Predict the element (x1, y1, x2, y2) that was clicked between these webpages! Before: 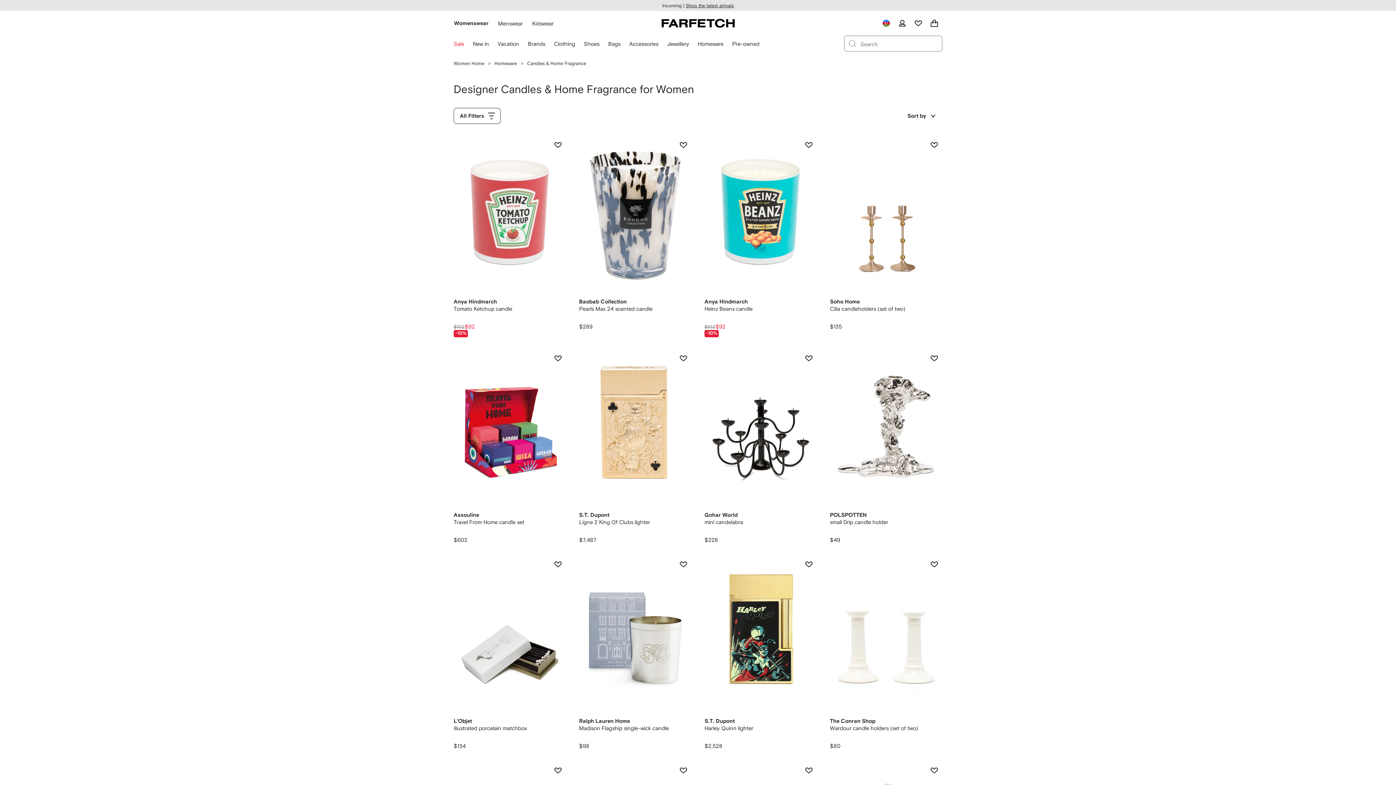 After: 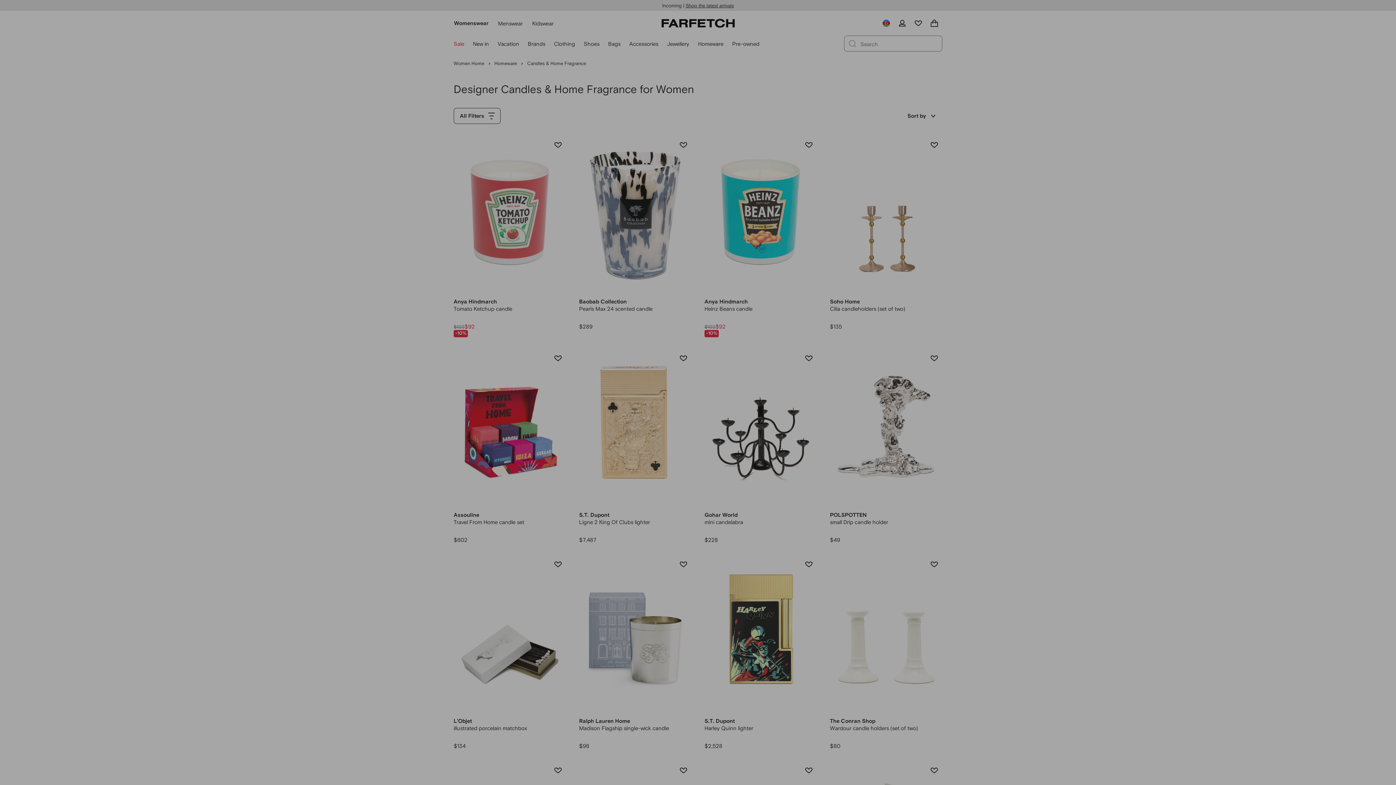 Action: label: All Filters bbox: (453, 108, 500, 124)